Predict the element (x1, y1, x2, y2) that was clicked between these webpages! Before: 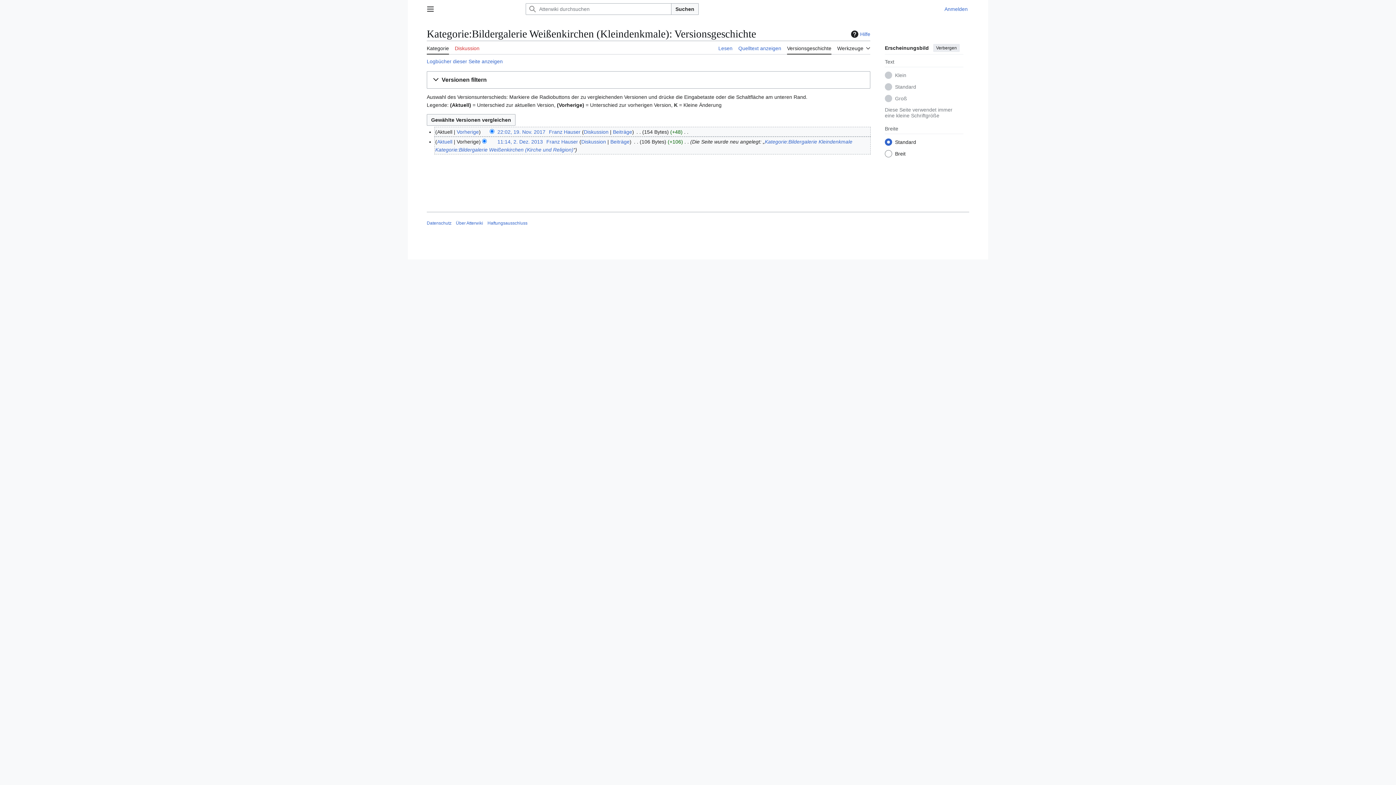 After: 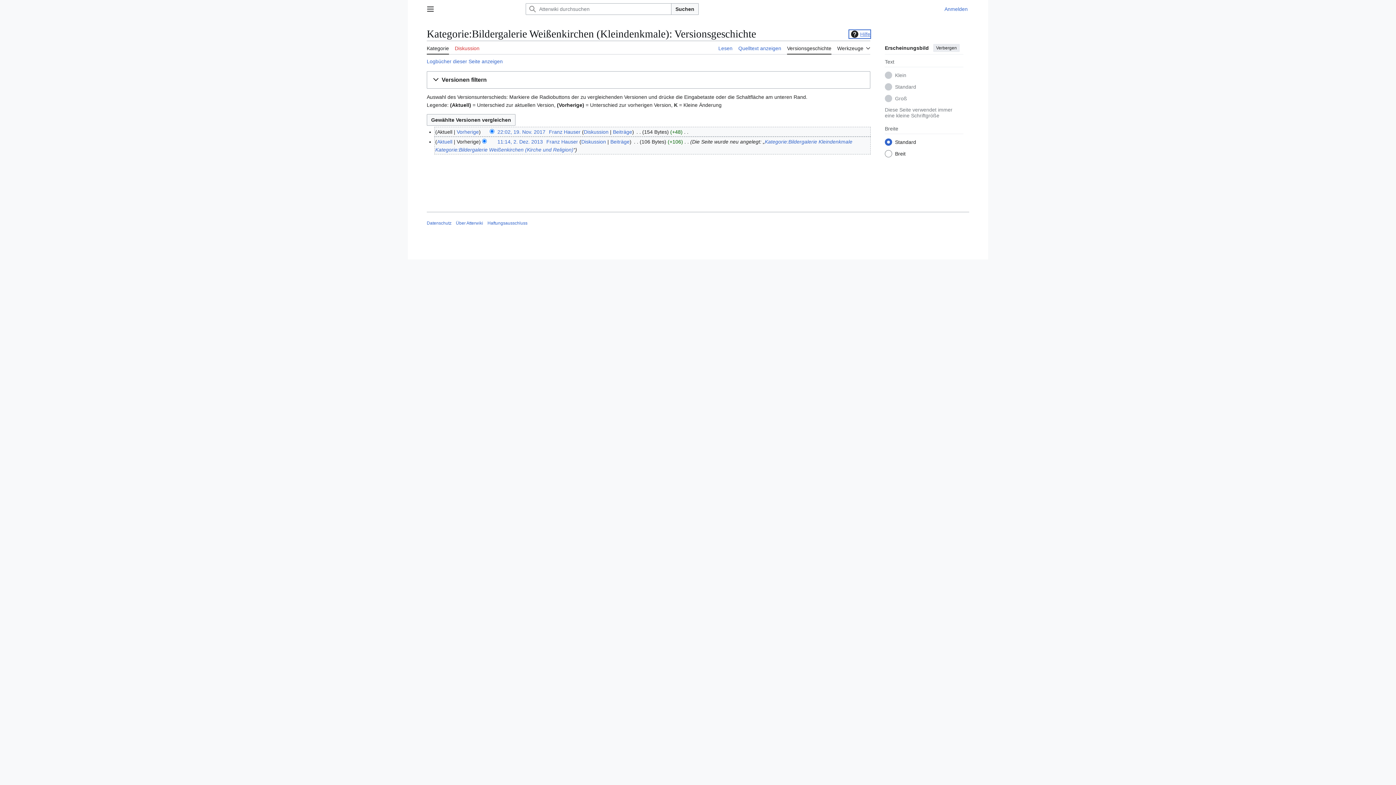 Action: label: Hilfe bbox: (849, 30, 870, 38)